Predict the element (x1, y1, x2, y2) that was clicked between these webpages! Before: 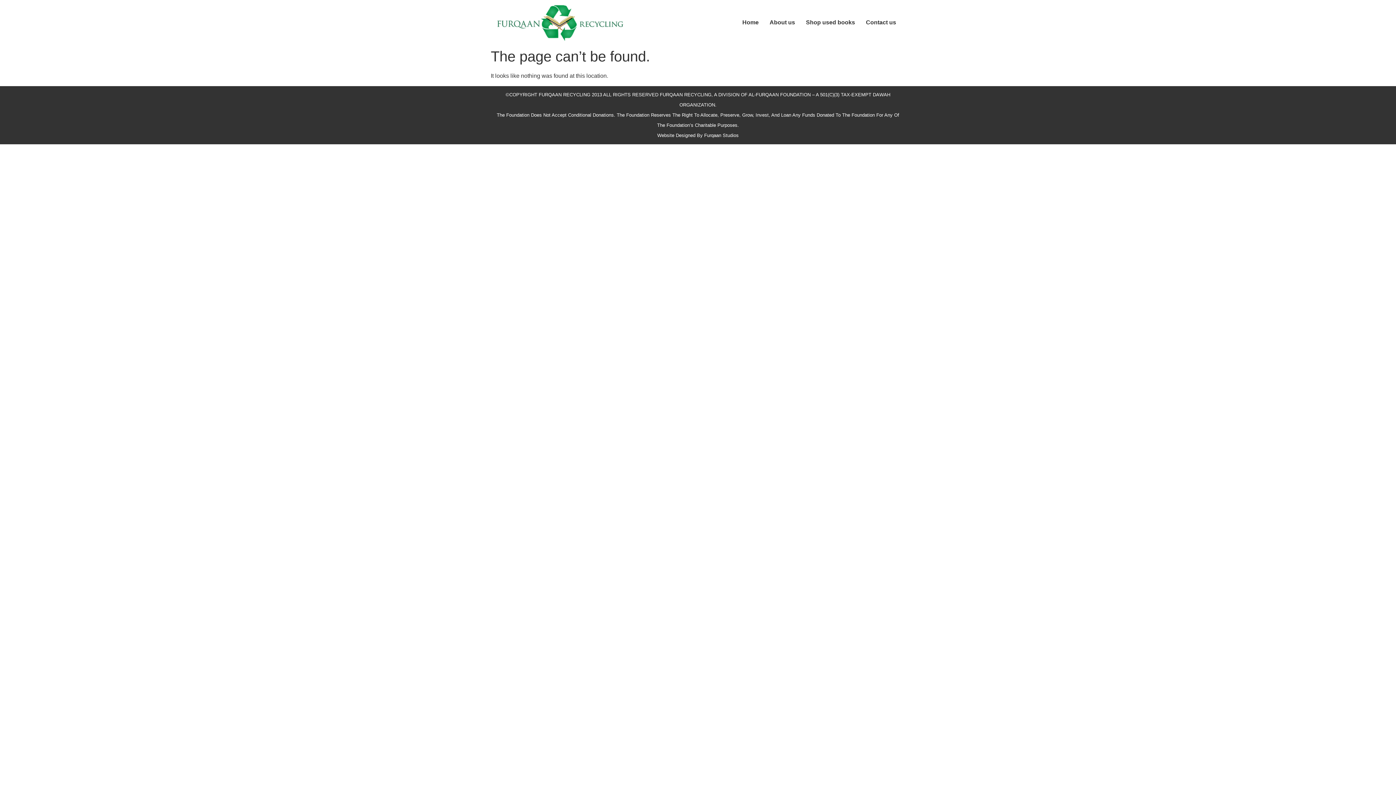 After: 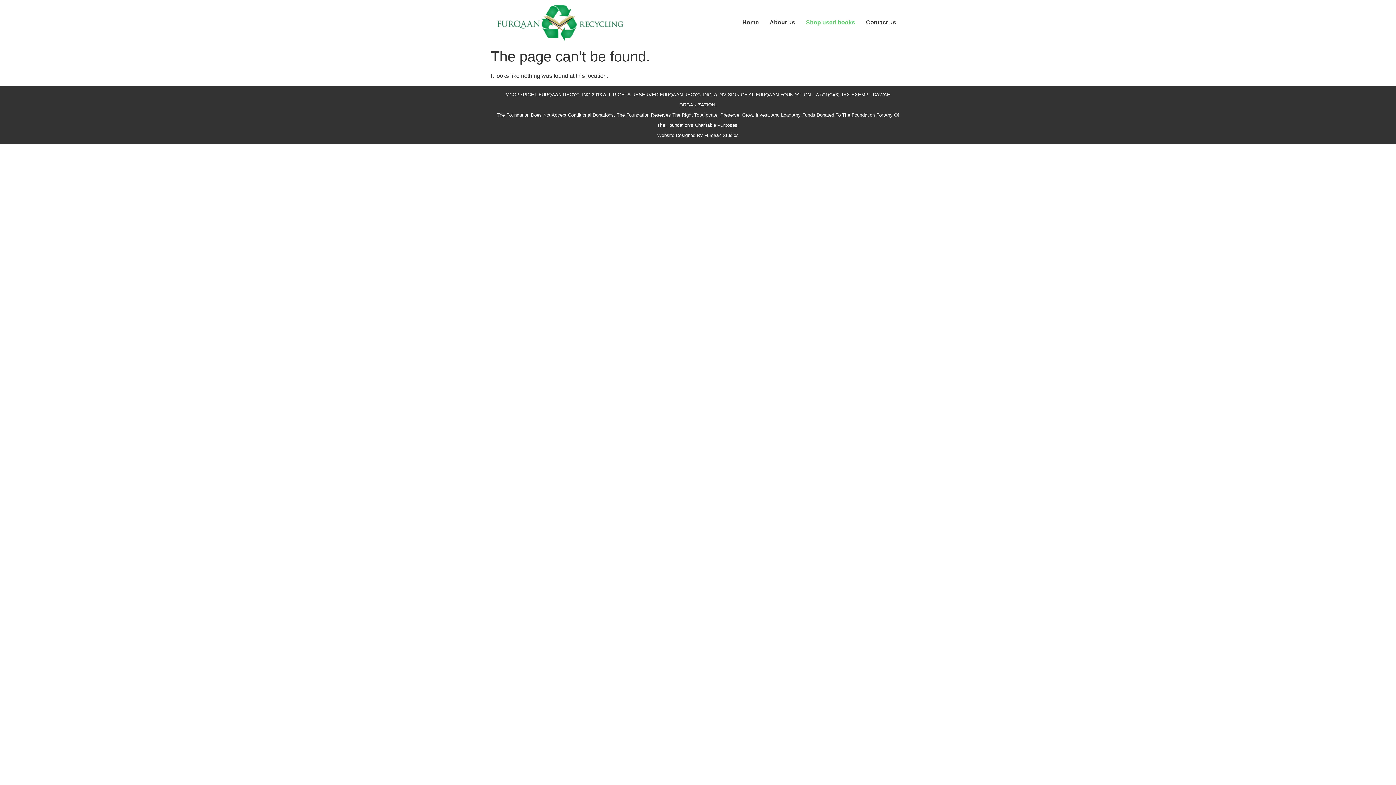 Action: bbox: (800, 14, 860, 30) label: Shop used books